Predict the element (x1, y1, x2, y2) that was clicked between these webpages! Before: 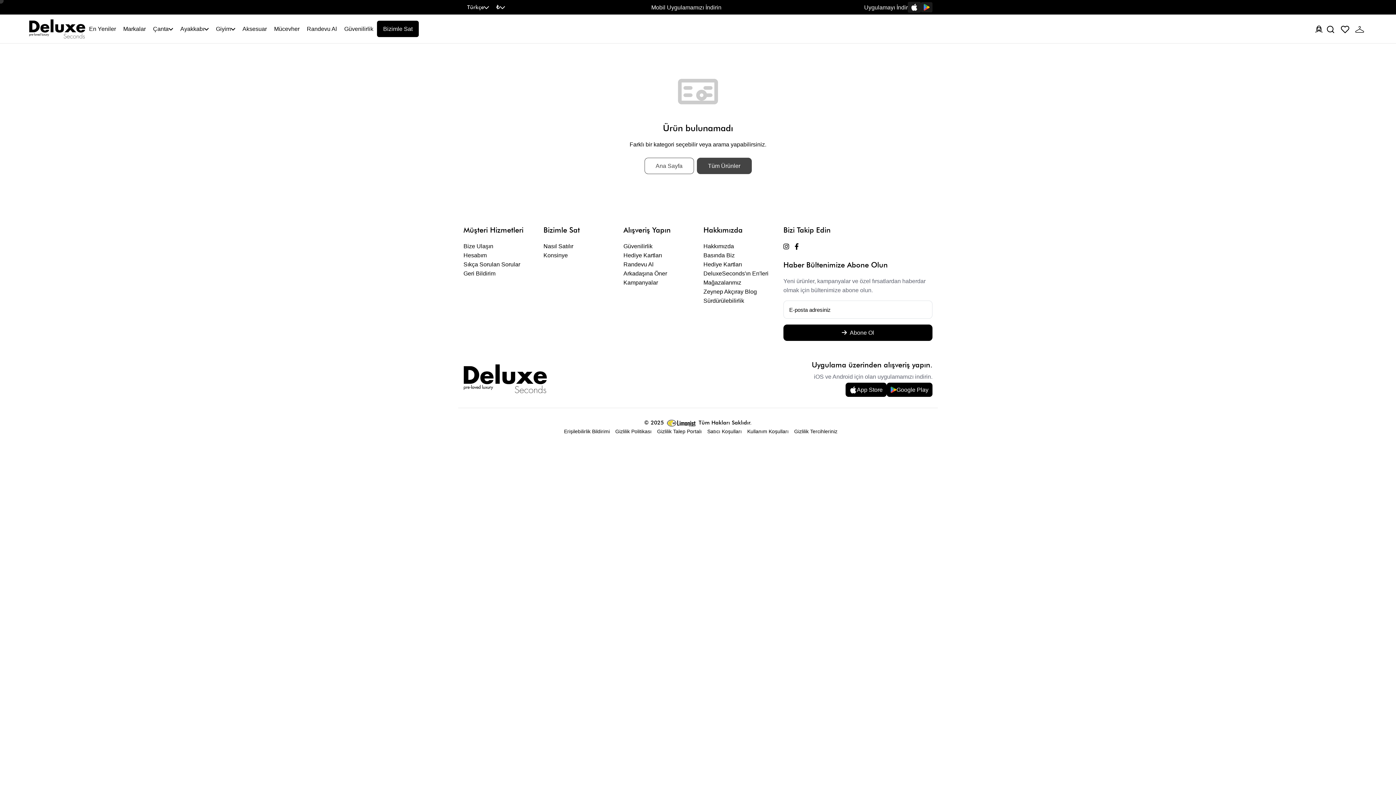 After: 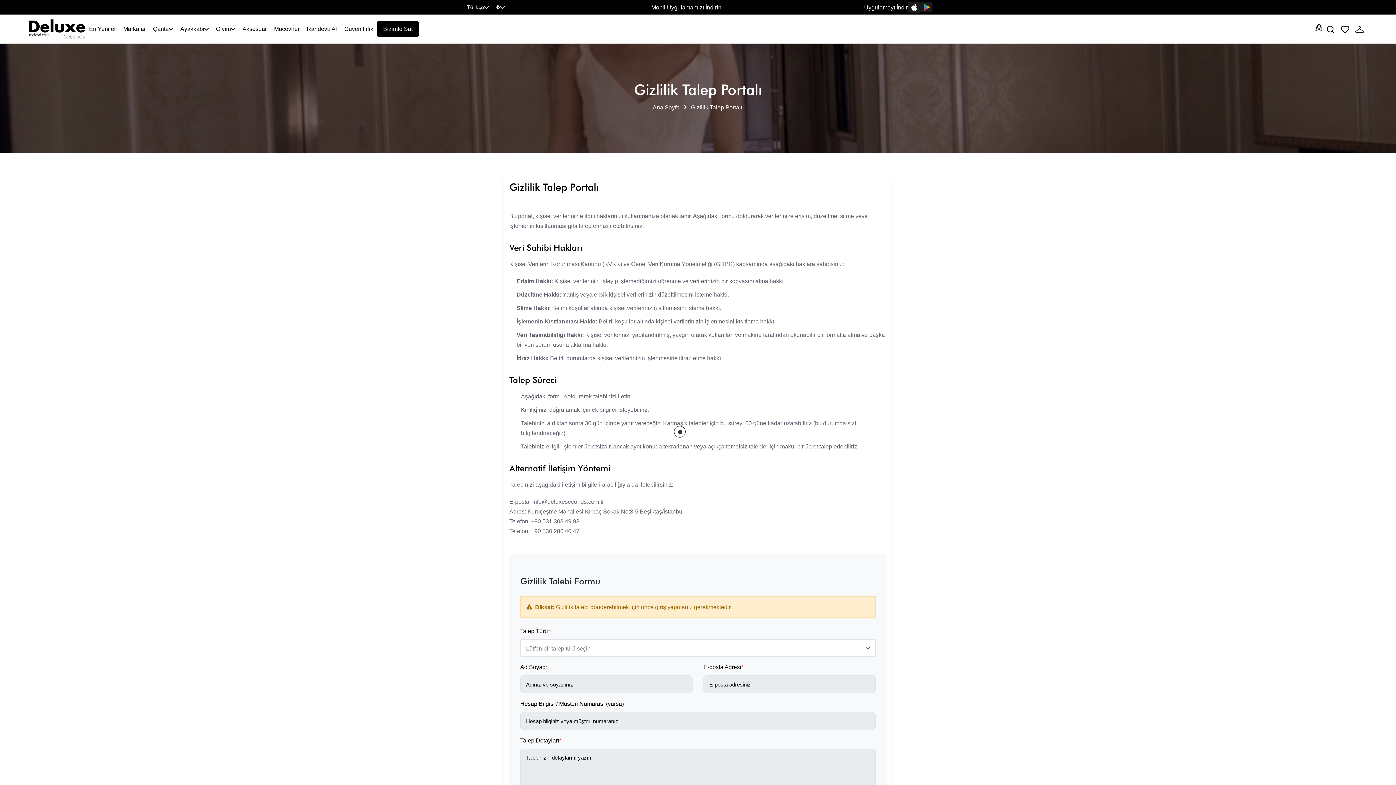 Action: bbox: (657, 374, 702, 380) label: Gizlilik Talep Portalı